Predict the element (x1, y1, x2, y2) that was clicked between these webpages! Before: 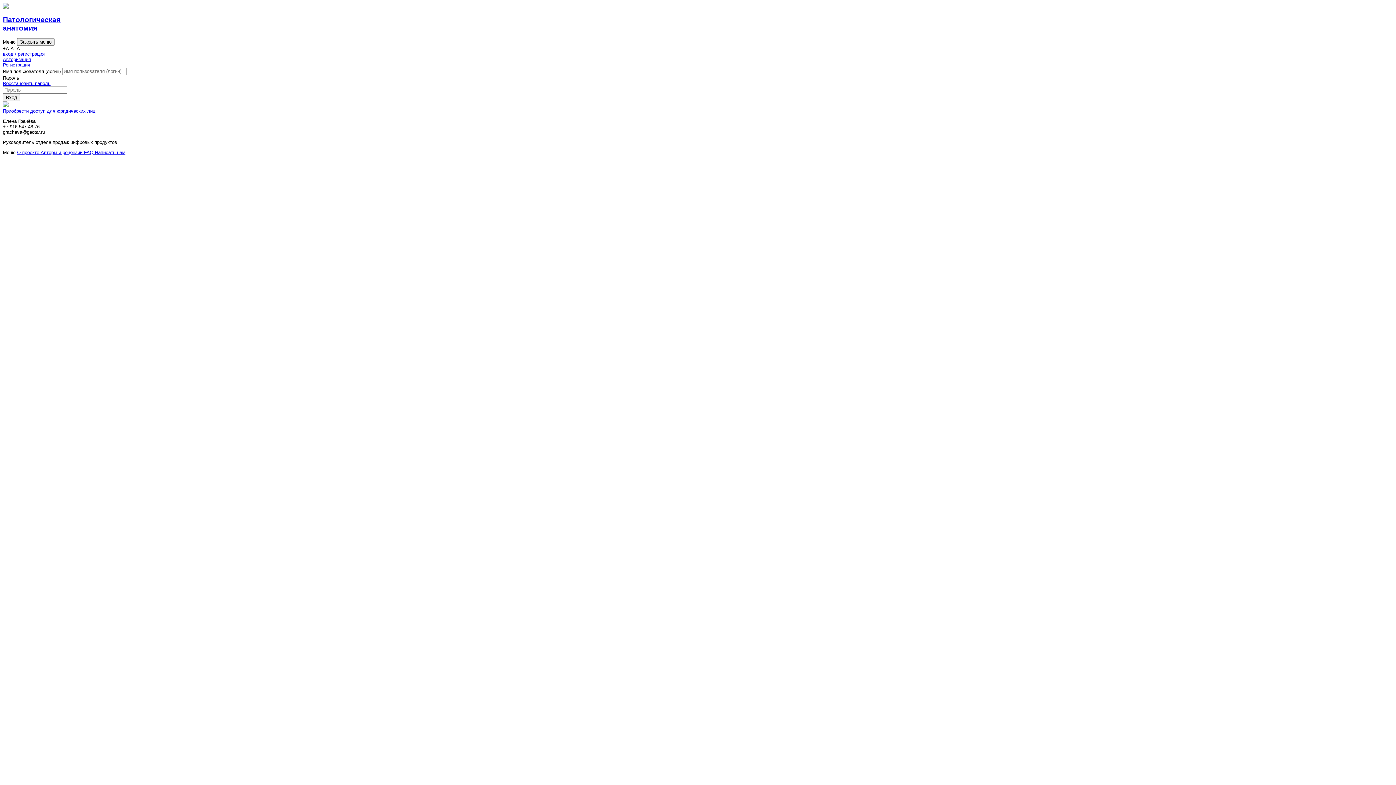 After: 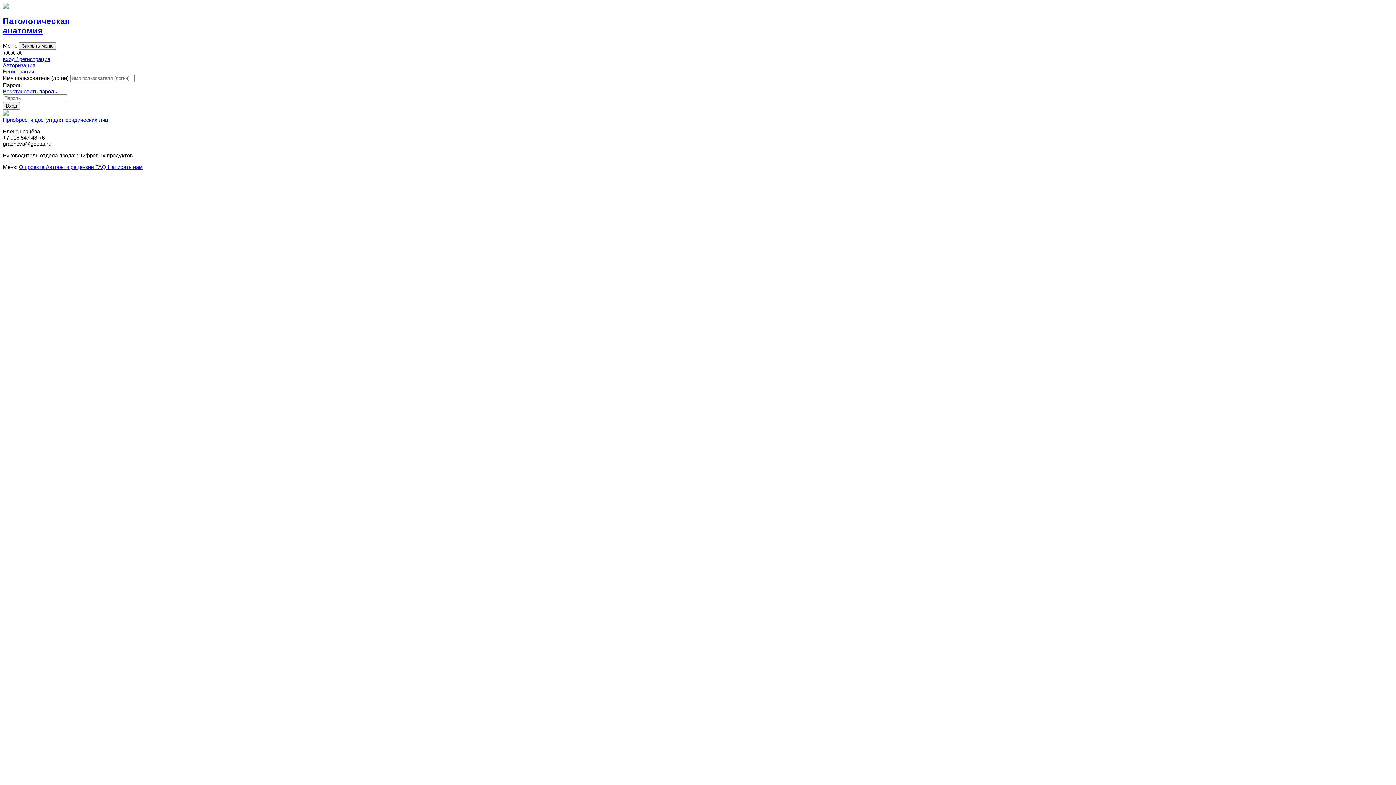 Action: bbox: (2, 45, 9, 51) label: +А